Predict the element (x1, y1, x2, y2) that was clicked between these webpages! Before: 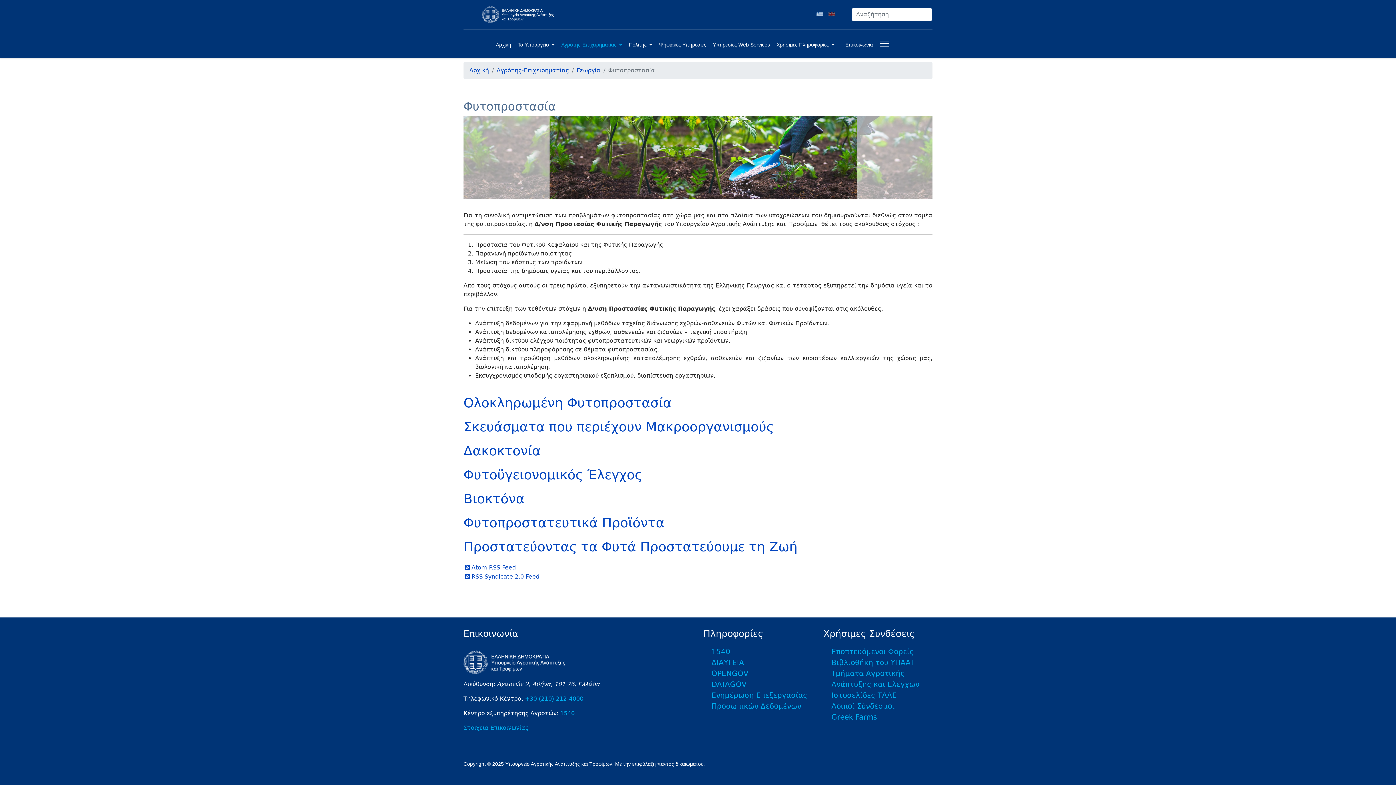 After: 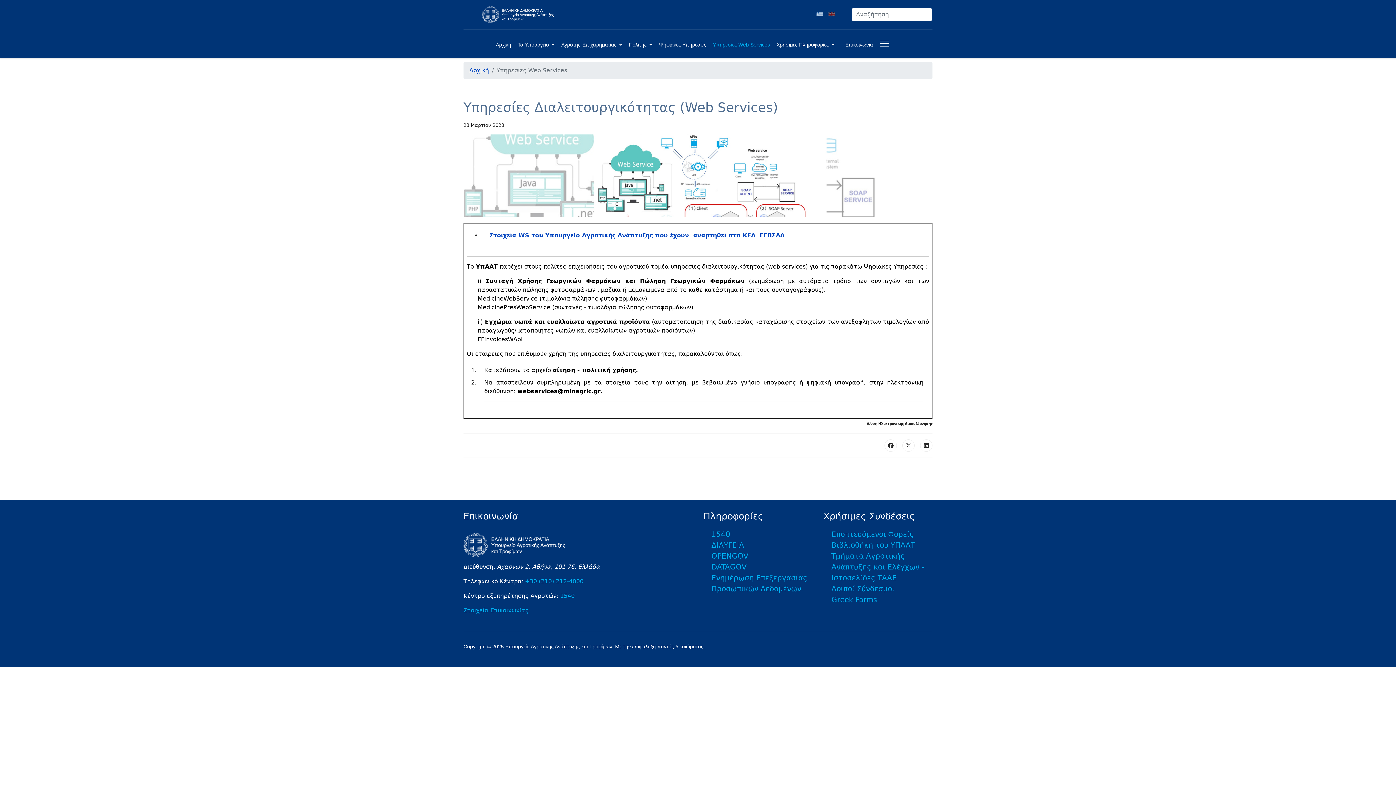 Action: label: Υπηρεσίες Web Services bbox: (711, 37, 771, 51)